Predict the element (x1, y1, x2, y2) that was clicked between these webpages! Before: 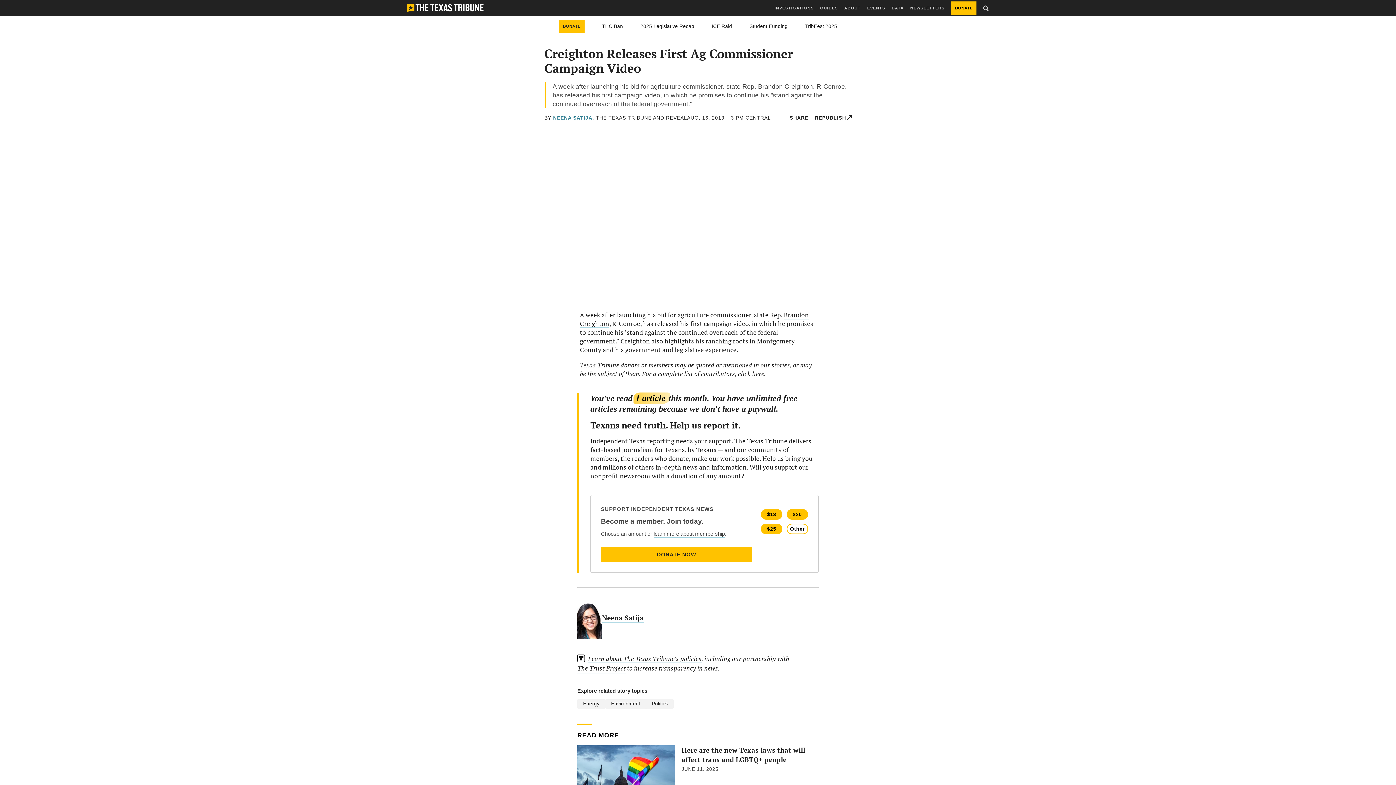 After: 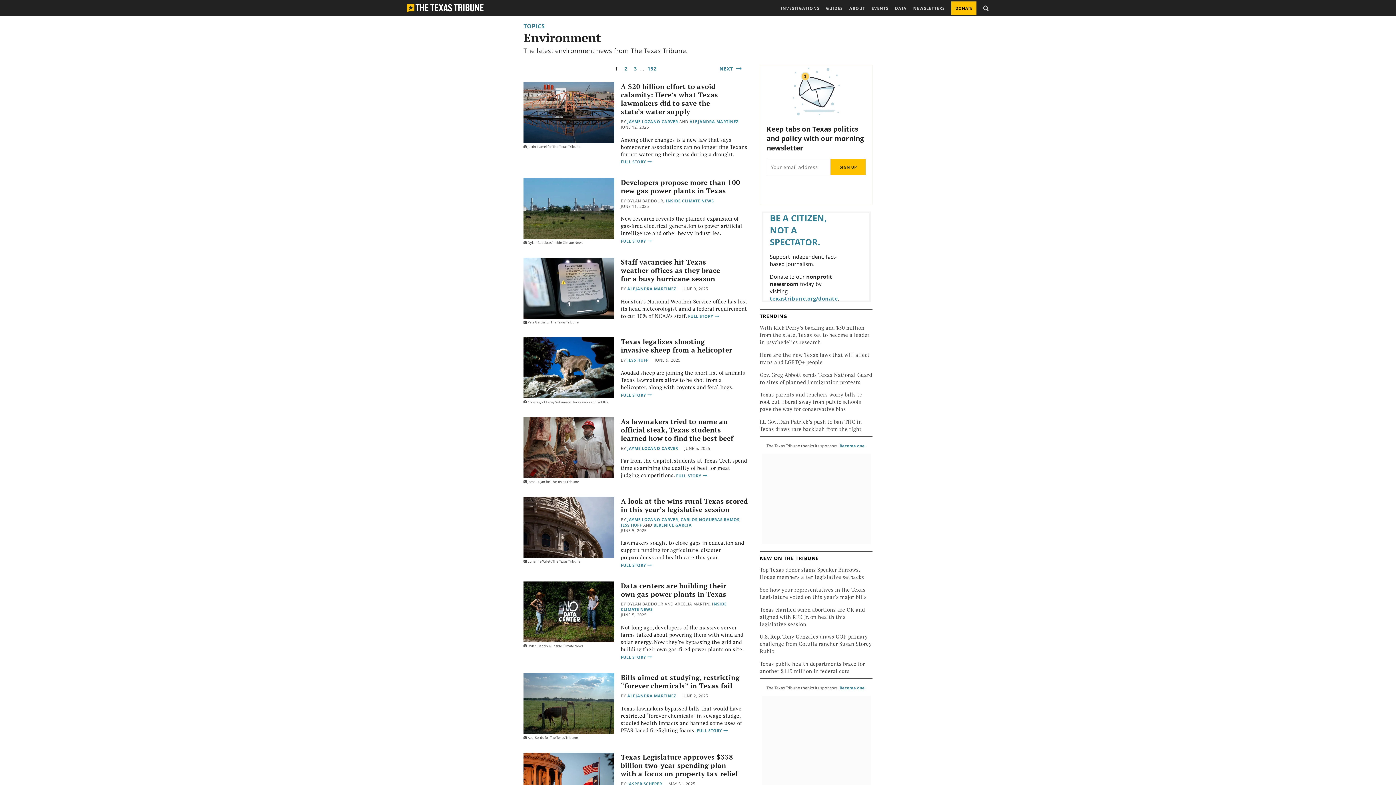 Action: label: Environment bbox: (605, 699, 646, 709)